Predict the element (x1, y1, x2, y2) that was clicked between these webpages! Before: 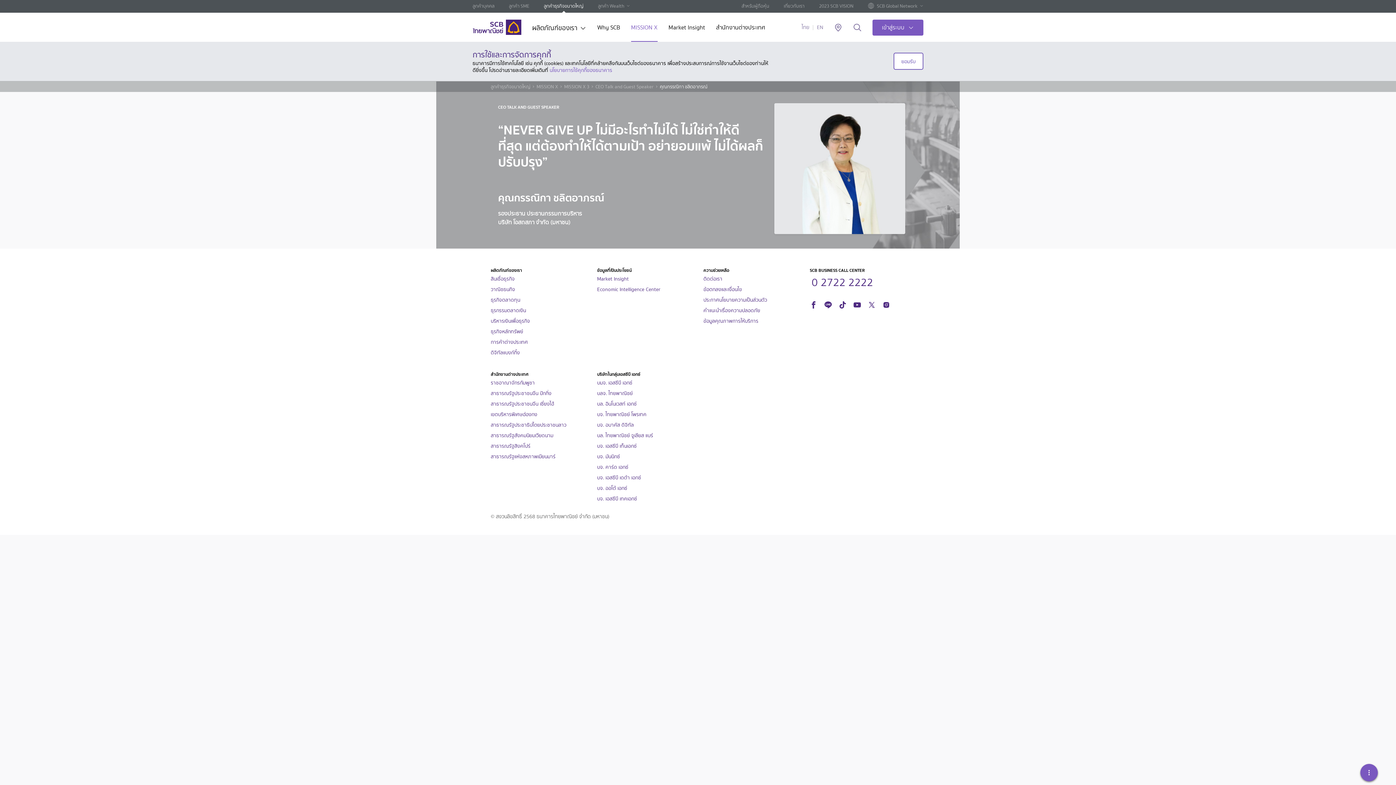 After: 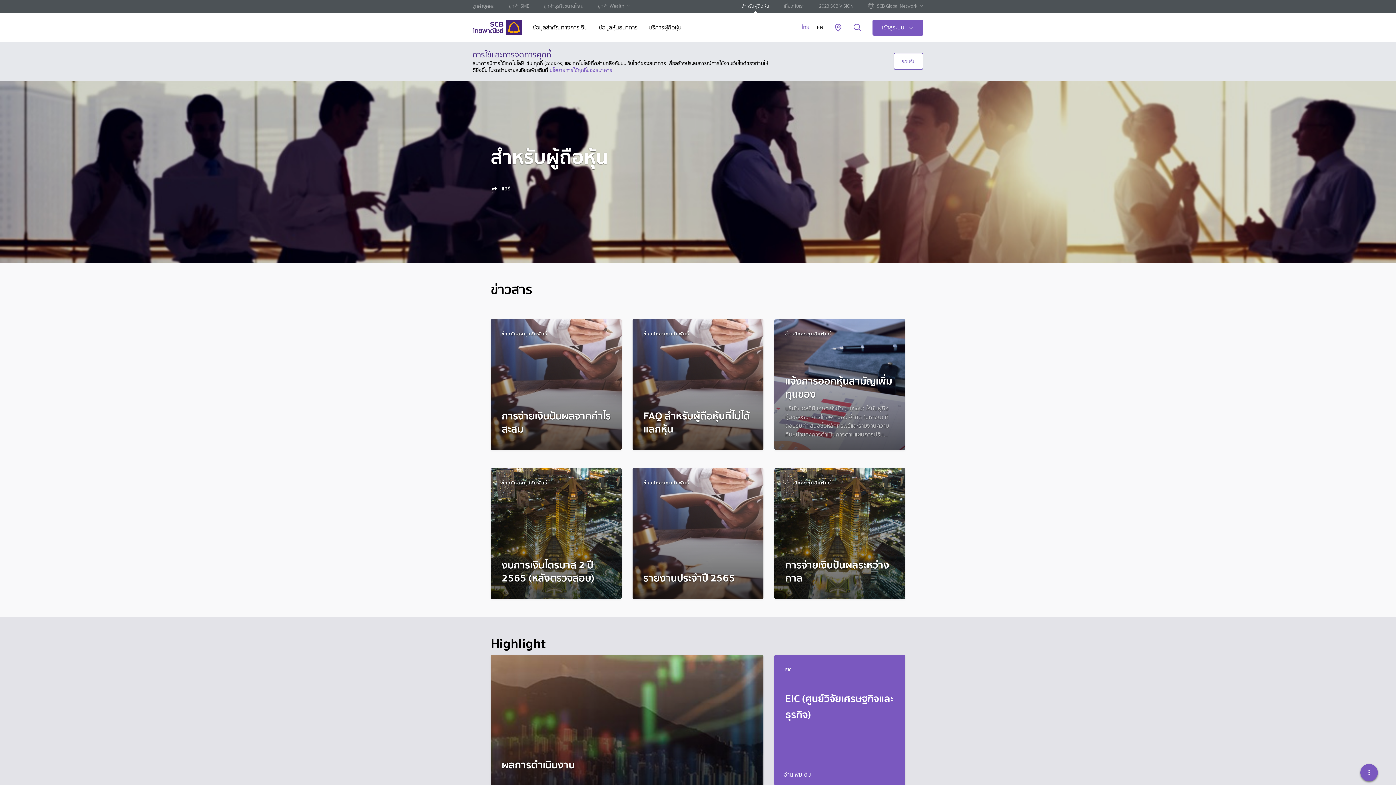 Action: label: สำหรับผู้ถือหุ้น bbox: (741, 2, 769, 9)